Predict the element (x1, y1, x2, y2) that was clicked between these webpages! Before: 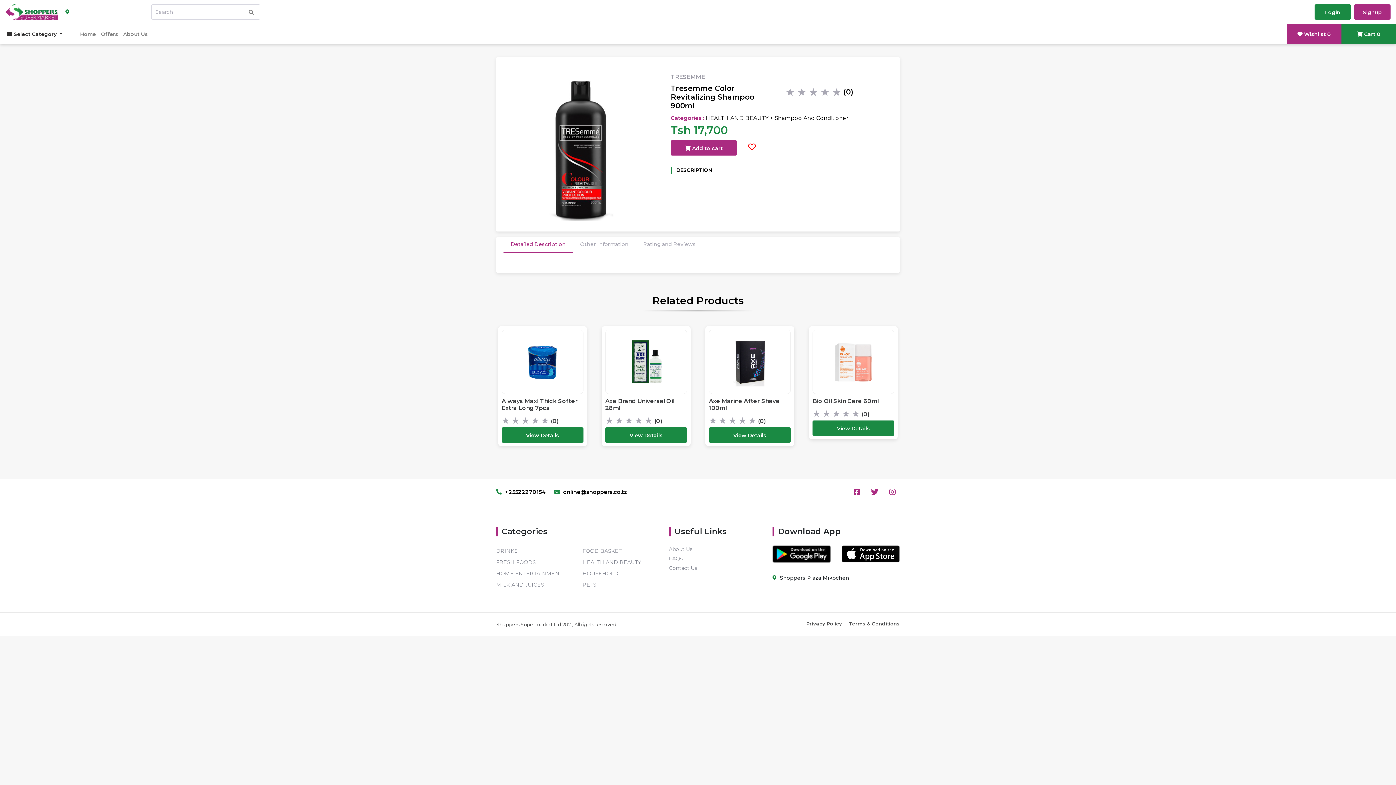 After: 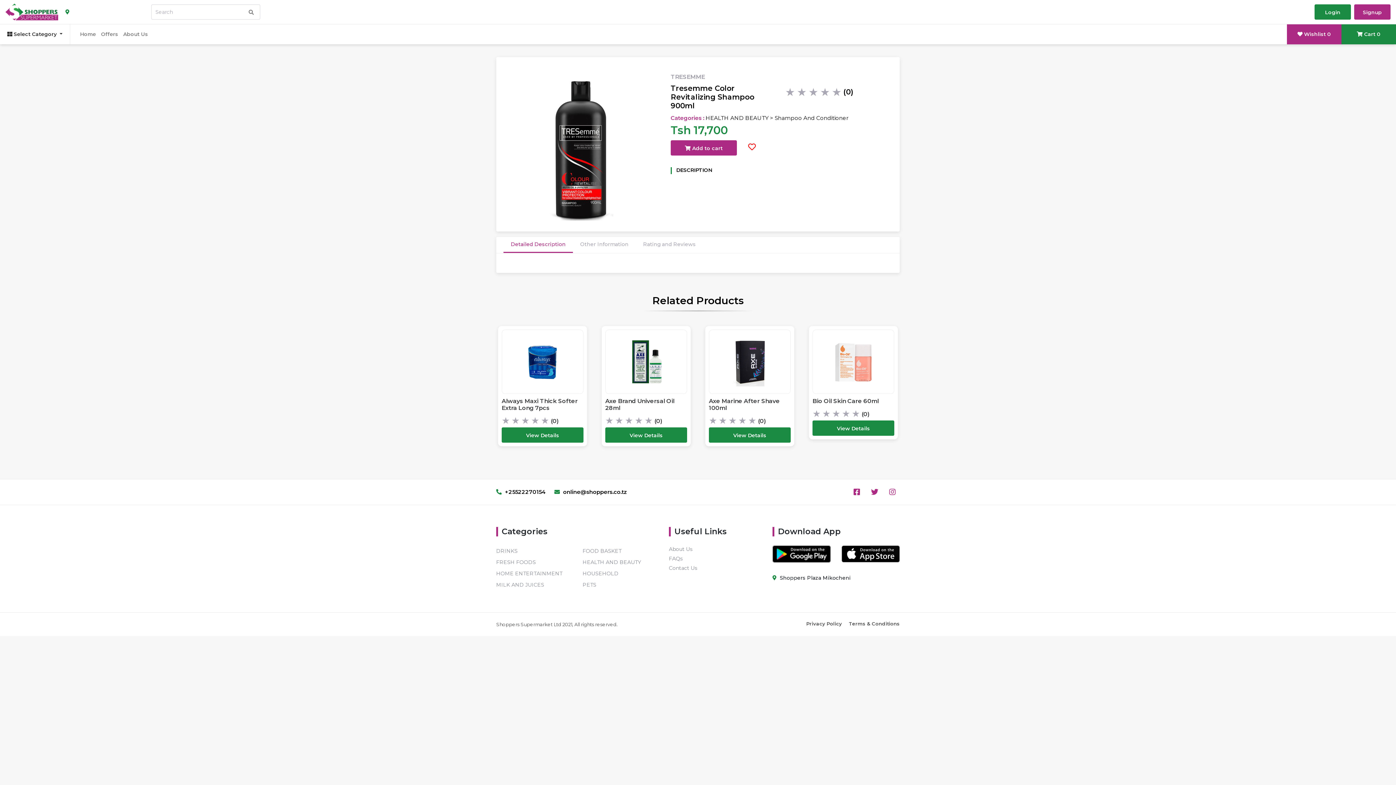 Action: label: ★ bbox: (822, 407, 832, 420)